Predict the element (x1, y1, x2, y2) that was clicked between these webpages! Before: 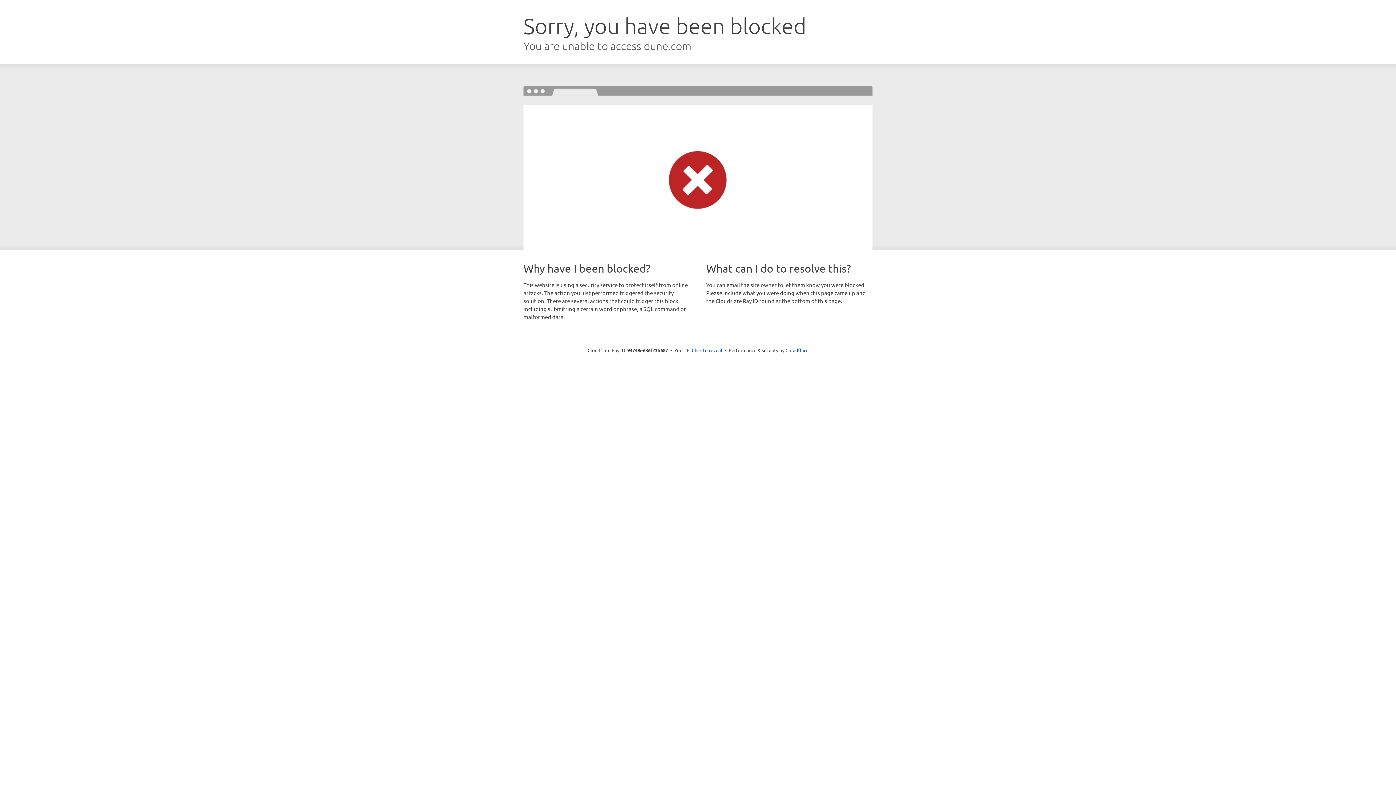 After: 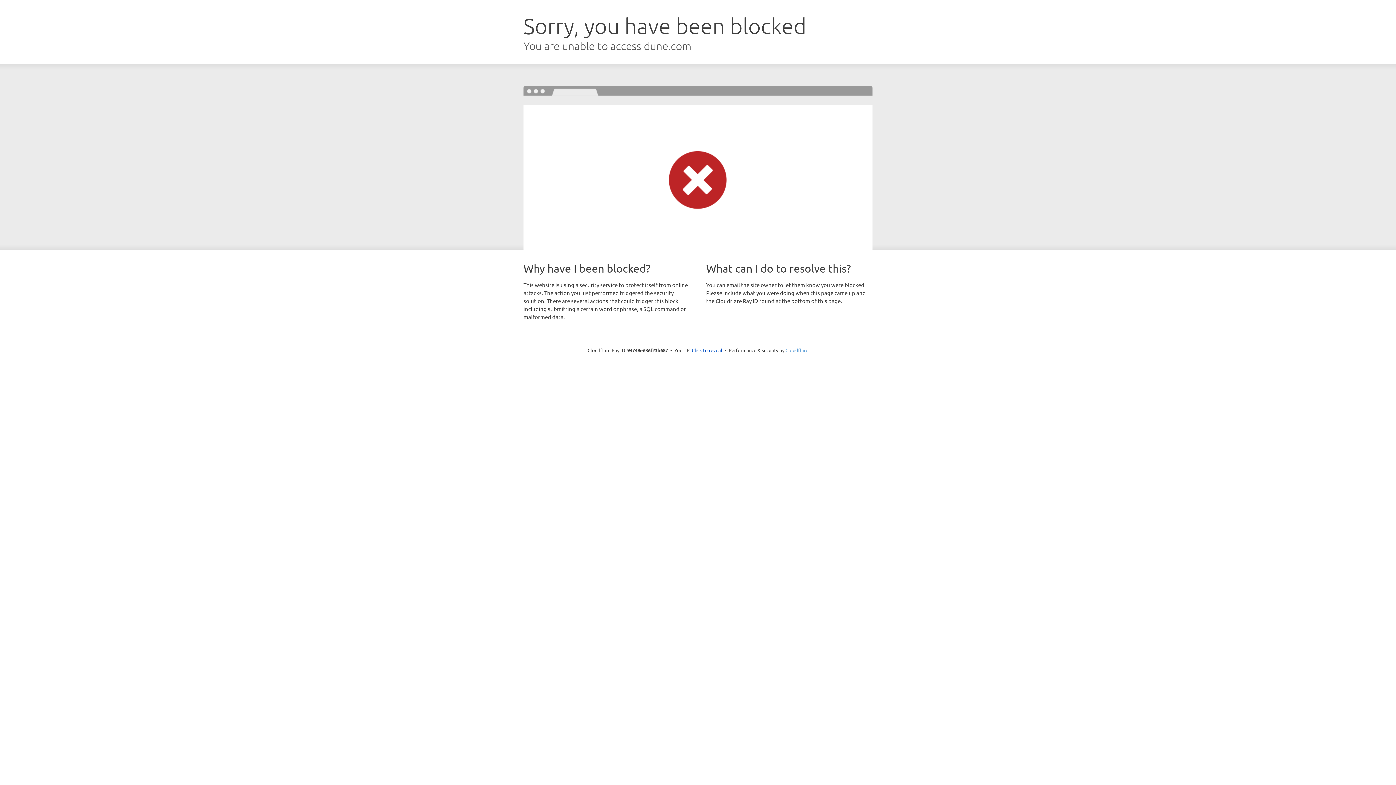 Action: label: Cloudflare bbox: (785, 347, 808, 353)